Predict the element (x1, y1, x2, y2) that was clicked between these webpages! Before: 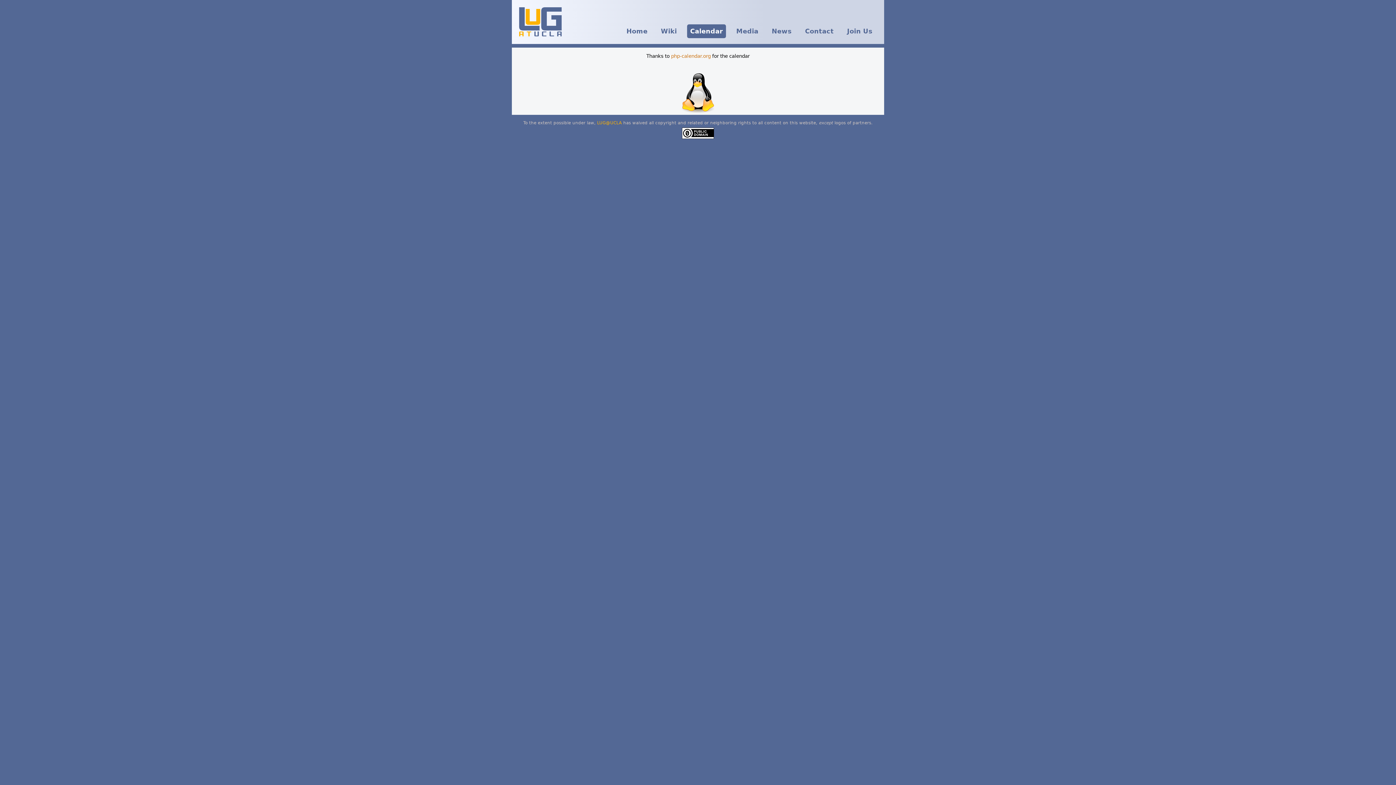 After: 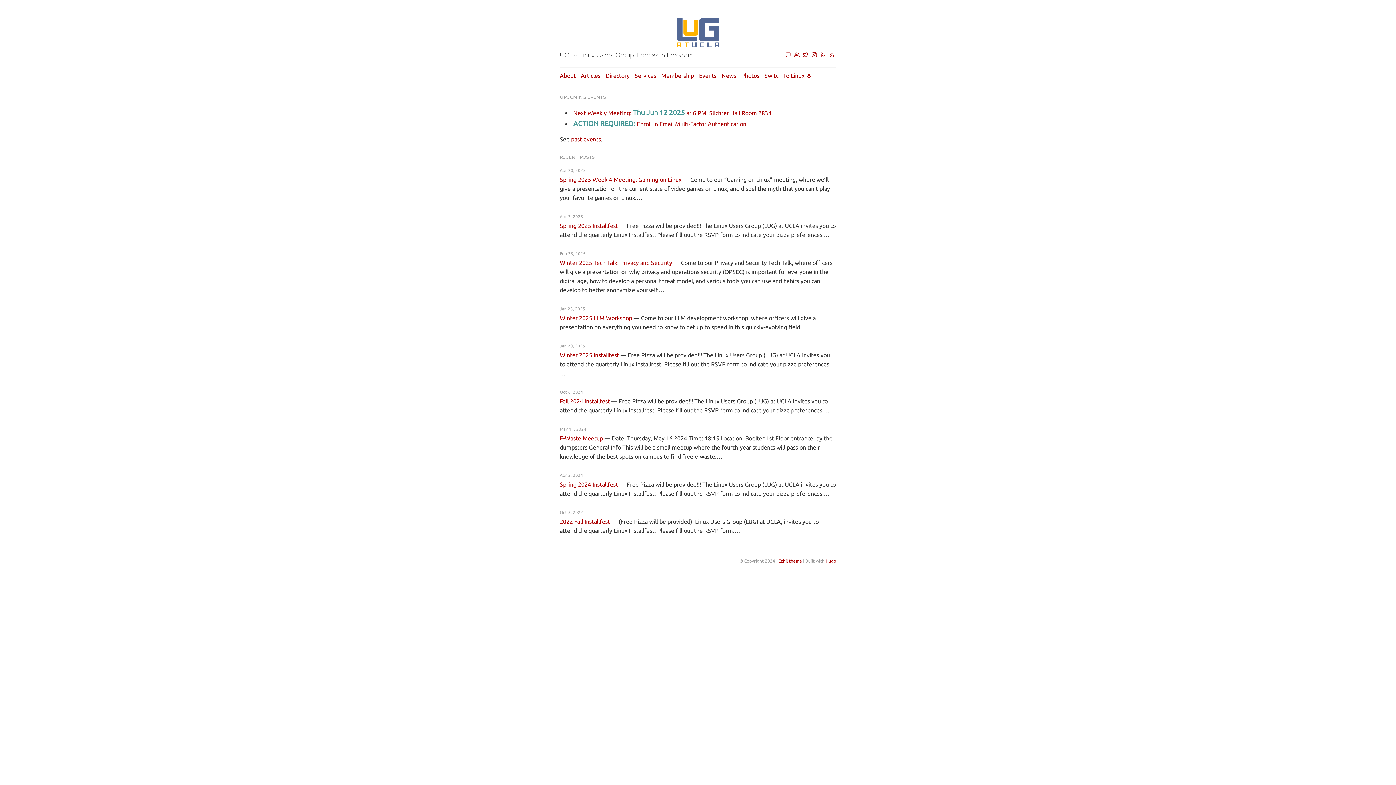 Action: label: Home bbox: (623, 24, 650, 38)